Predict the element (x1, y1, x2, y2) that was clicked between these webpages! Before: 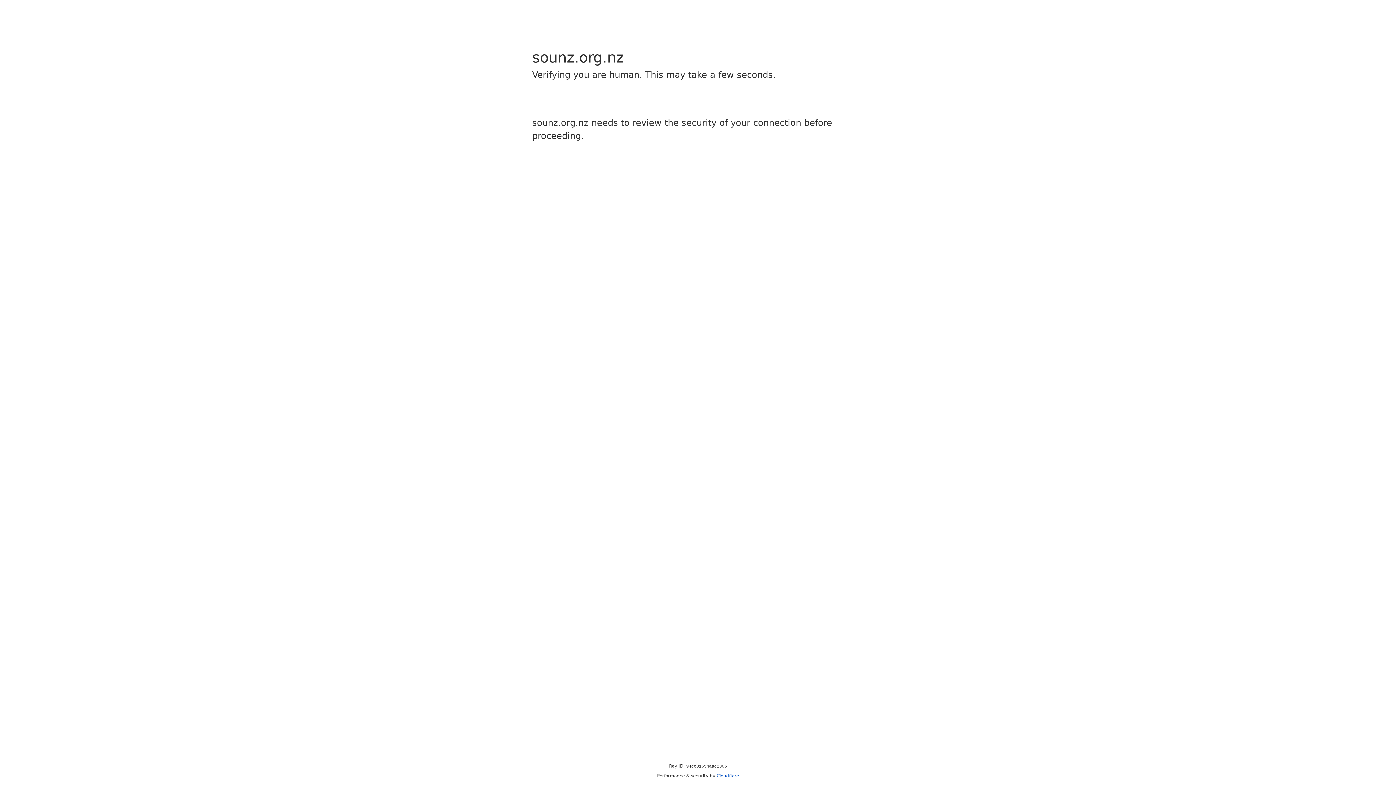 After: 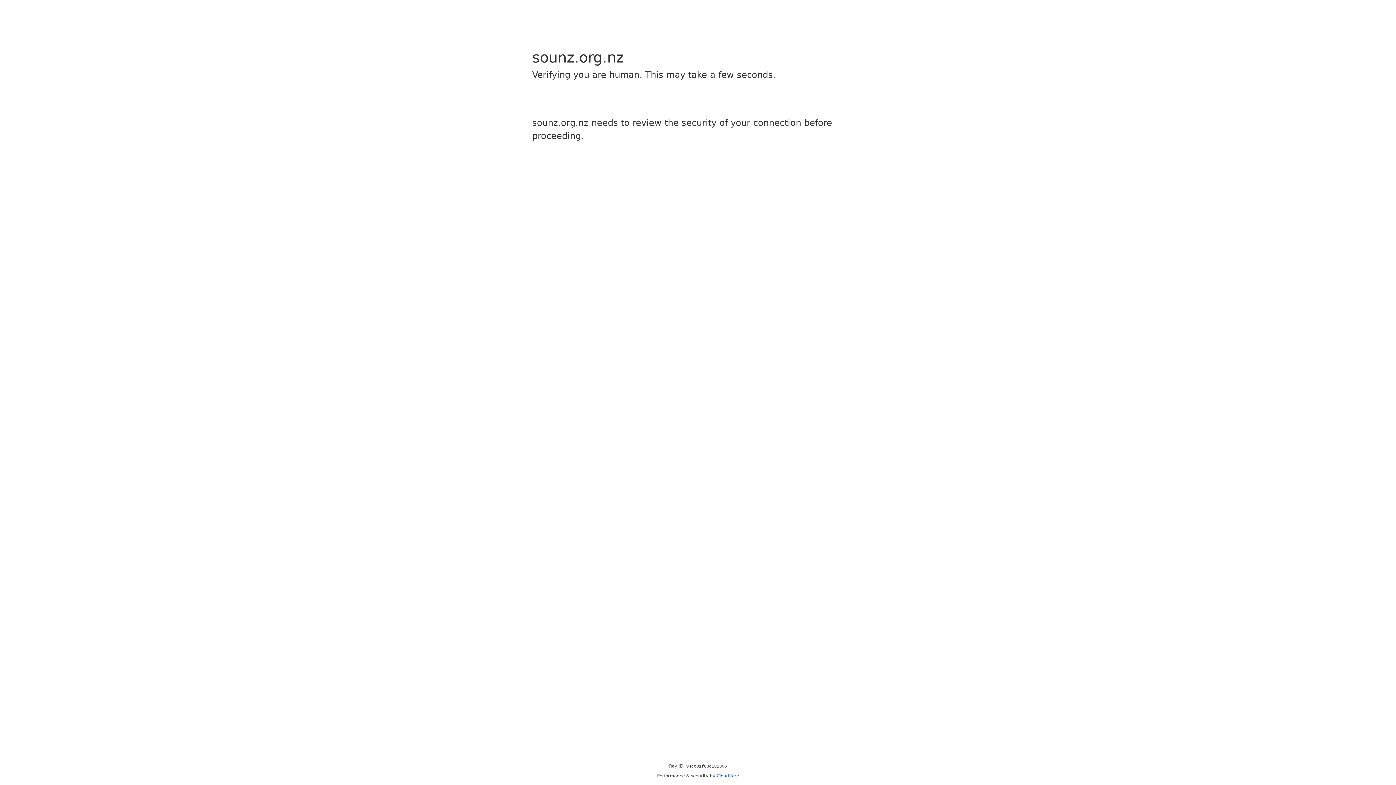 Action: bbox: (716, 773, 739, 778) label: Cloudflare